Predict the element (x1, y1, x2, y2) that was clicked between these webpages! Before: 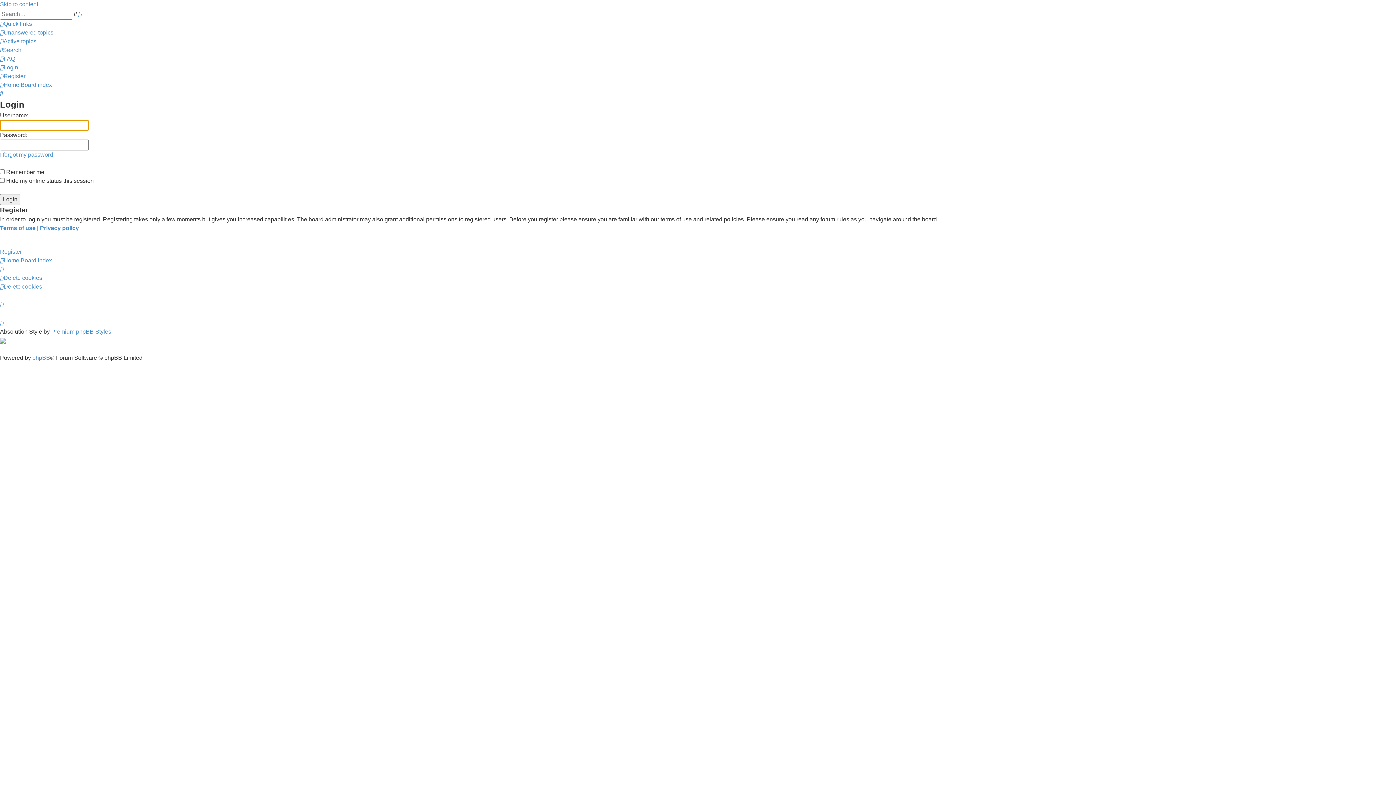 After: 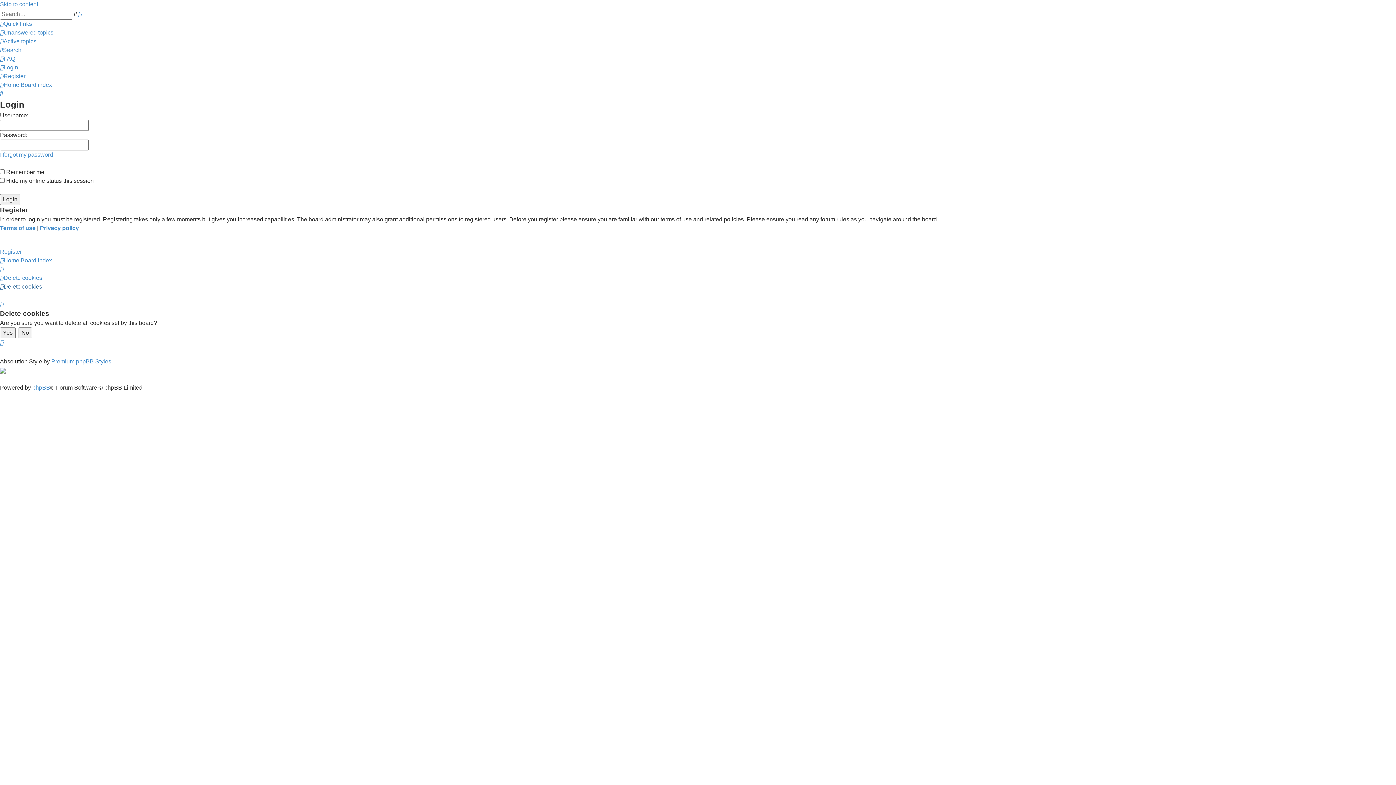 Action: label: Delete cookies bbox: (0, 283, 42, 289)